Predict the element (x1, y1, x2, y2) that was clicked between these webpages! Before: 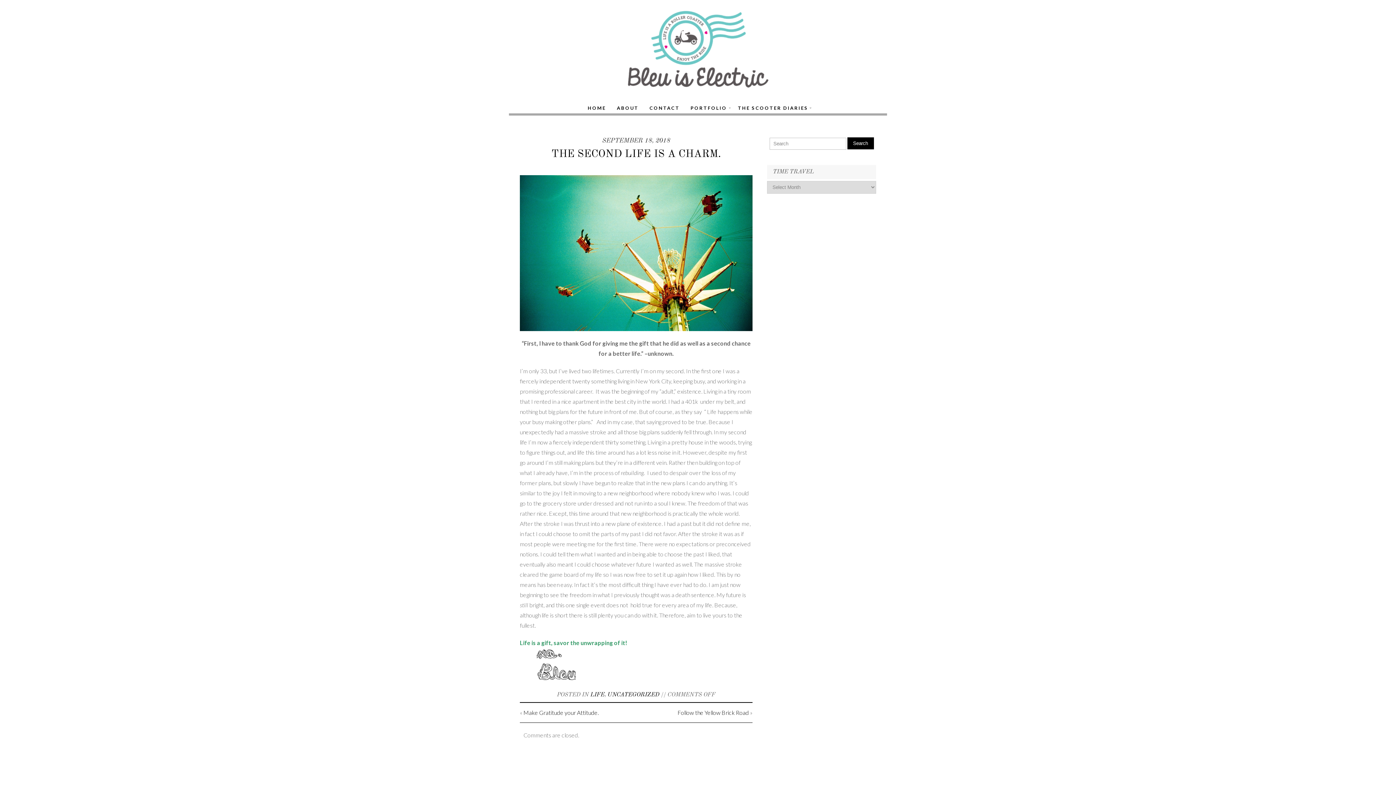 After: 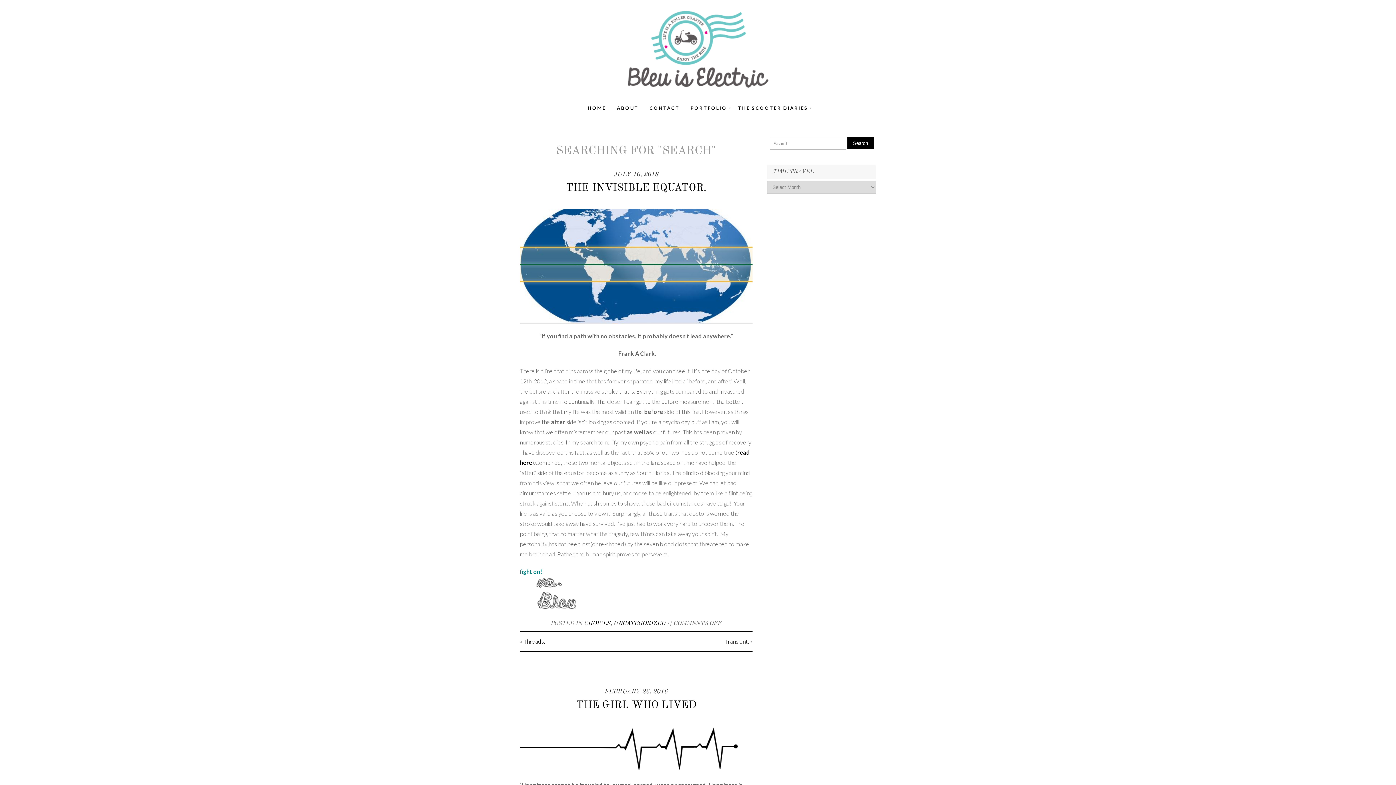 Action: label: Search bbox: (847, 137, 874, 149)